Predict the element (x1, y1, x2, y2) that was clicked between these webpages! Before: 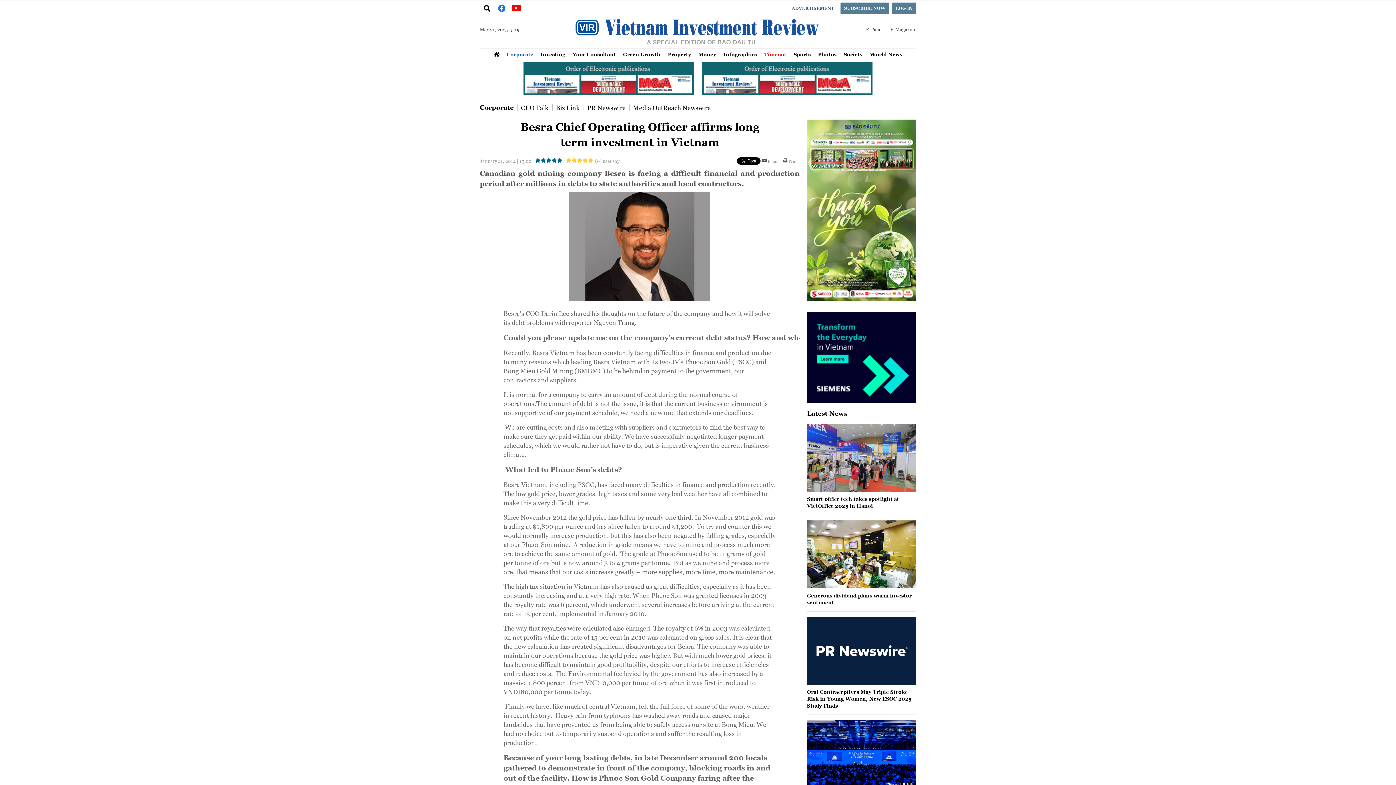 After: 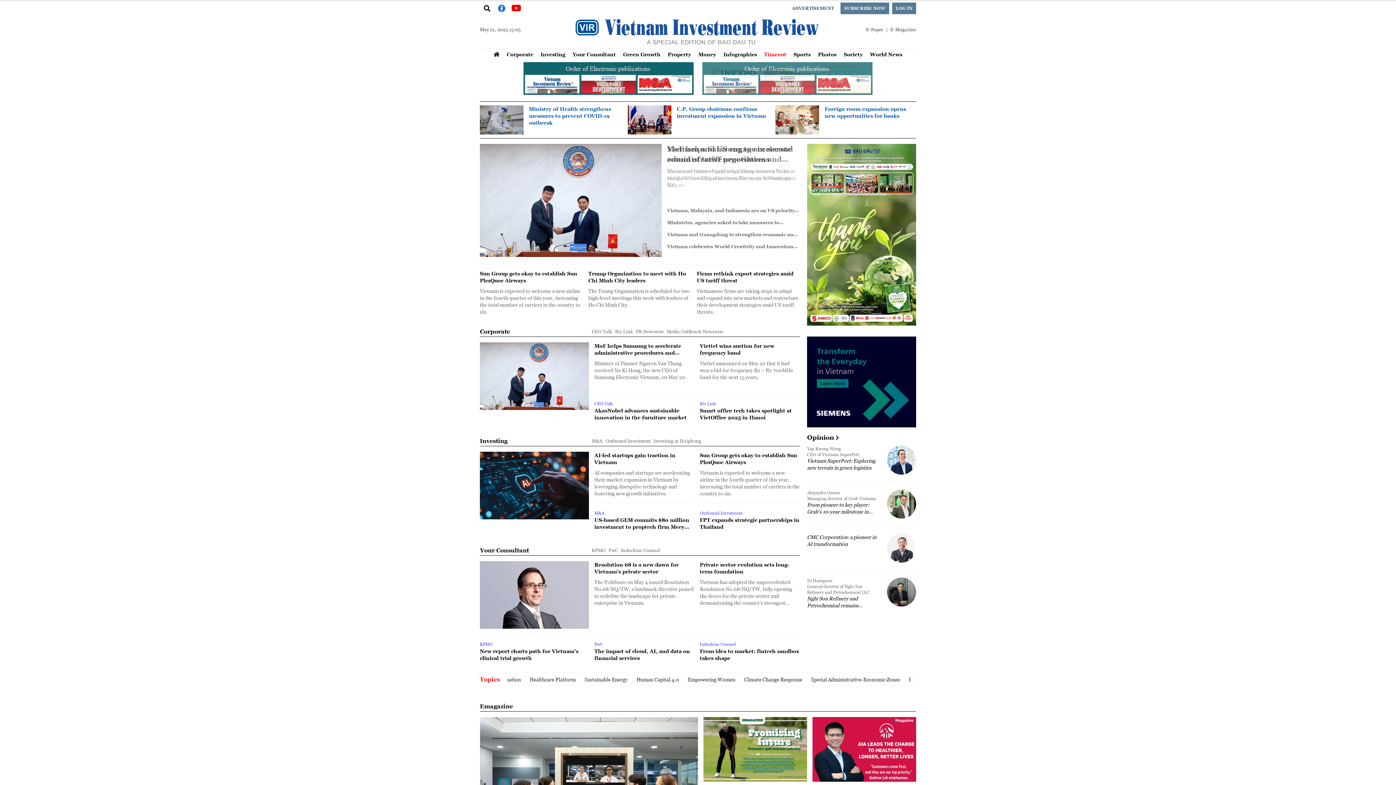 Action: bbox: (572, 42, 823, 50)